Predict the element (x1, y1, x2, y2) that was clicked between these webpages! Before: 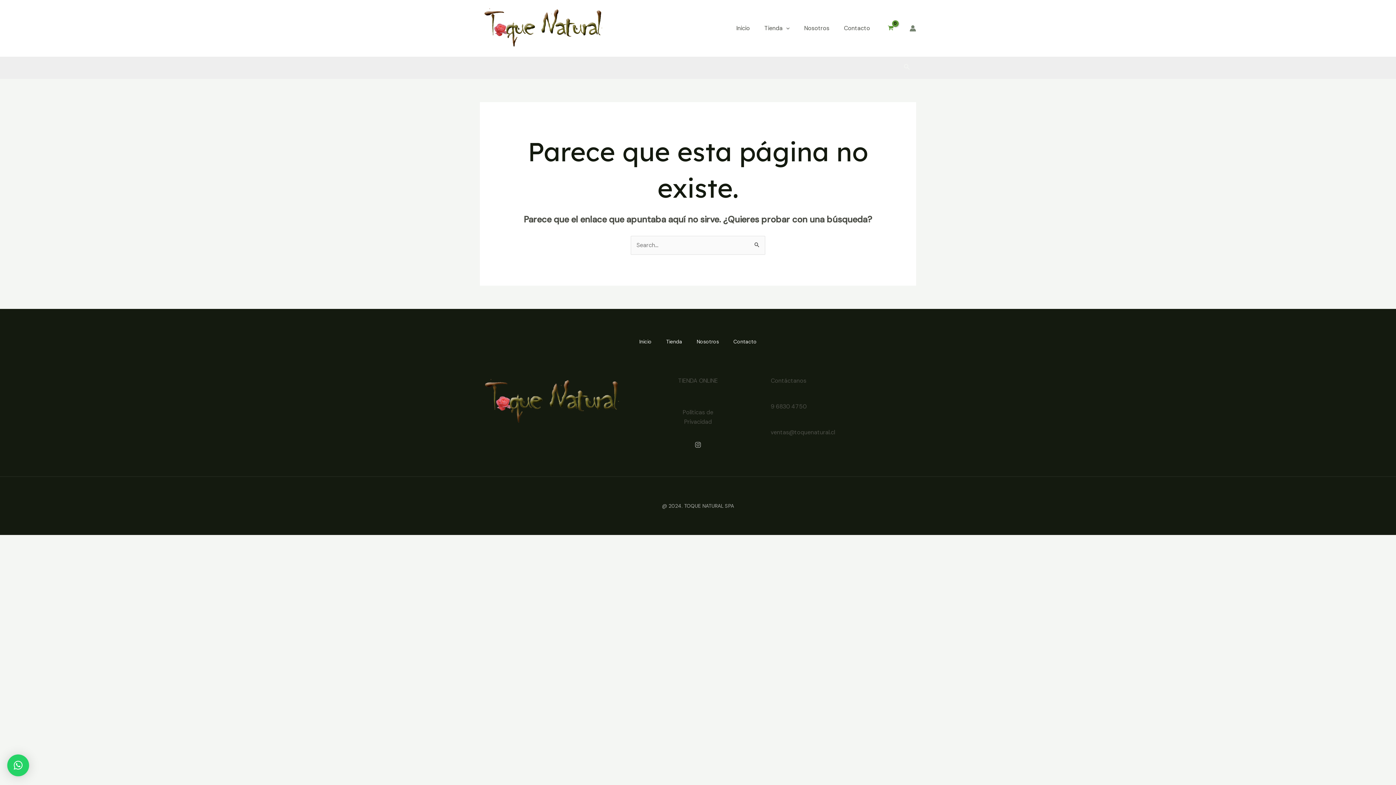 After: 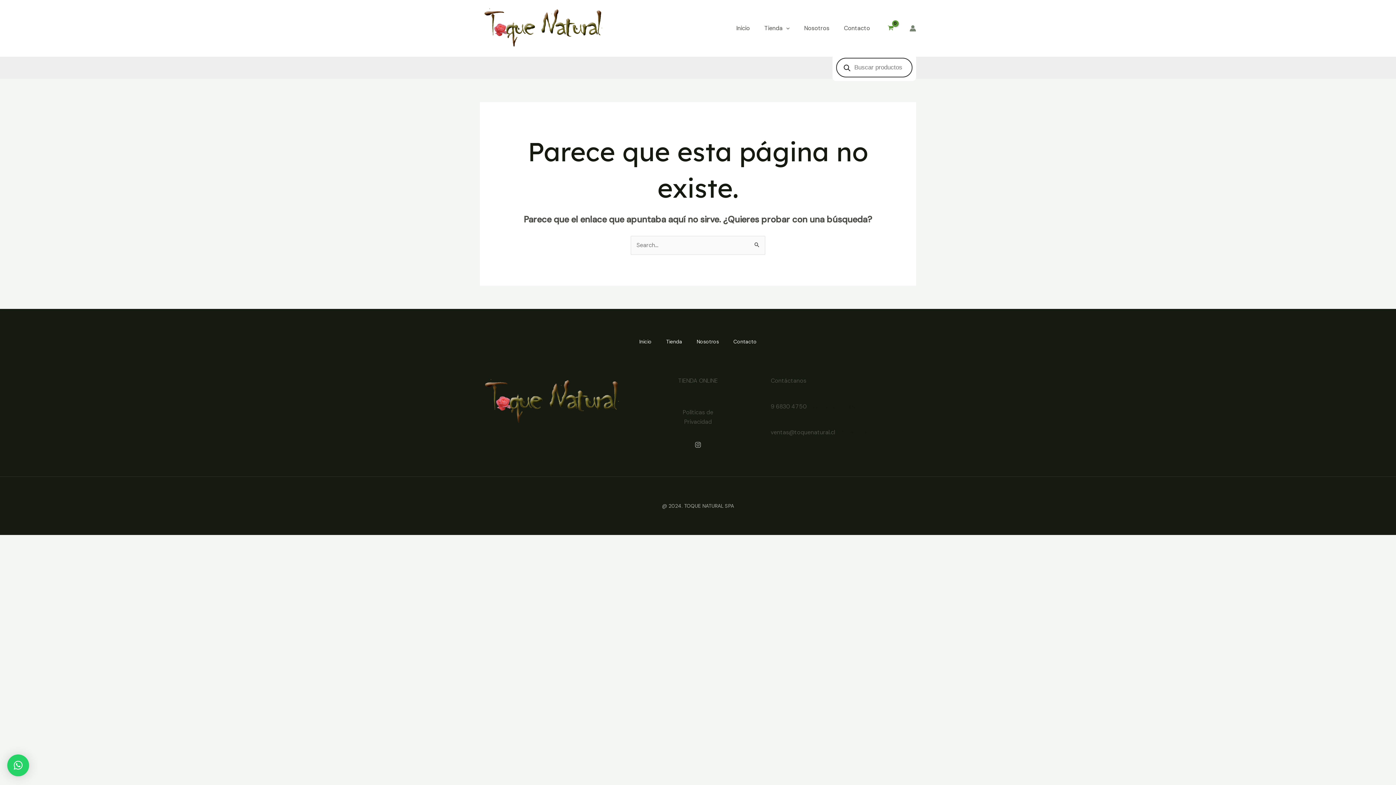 Action: bbox: (903, 62, 910, 72) label: Enlace del icono de búsqueda